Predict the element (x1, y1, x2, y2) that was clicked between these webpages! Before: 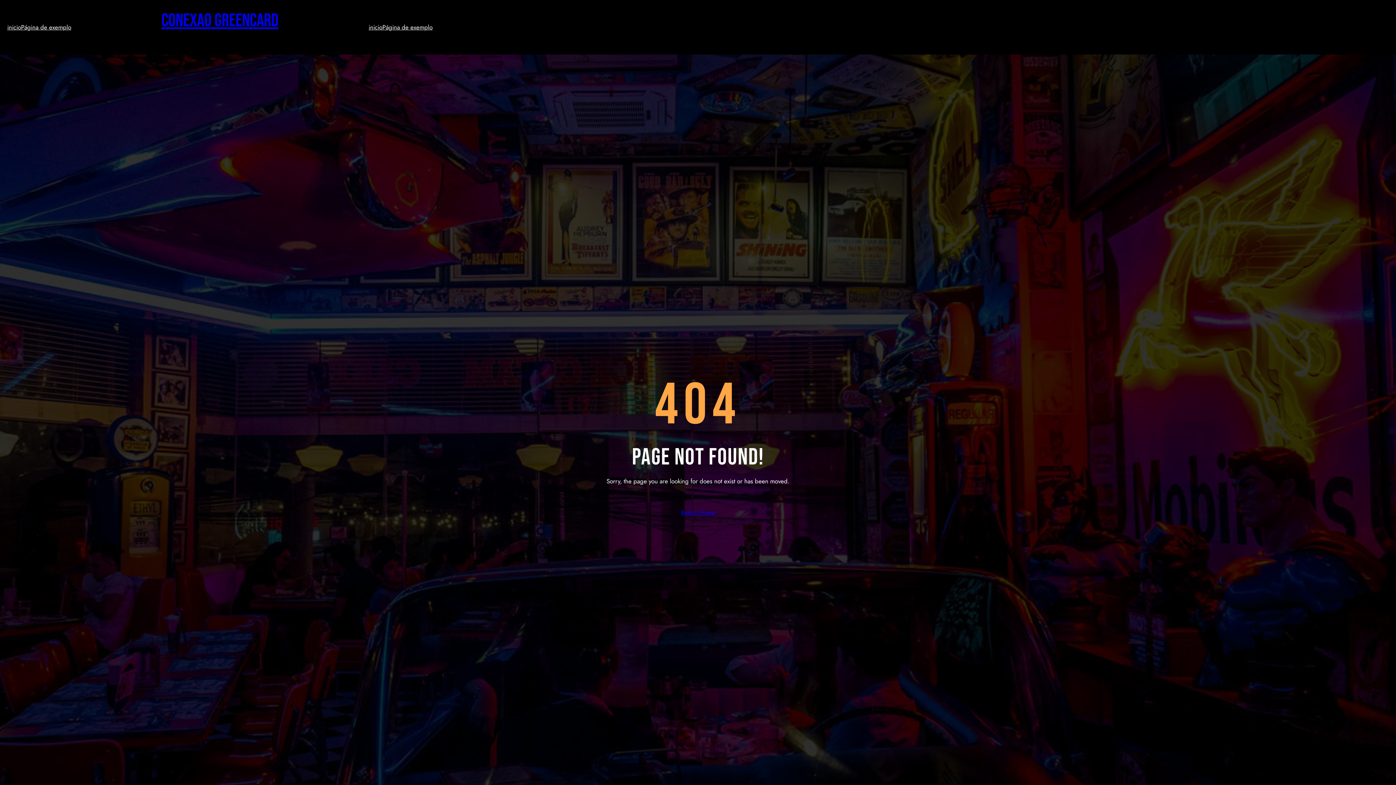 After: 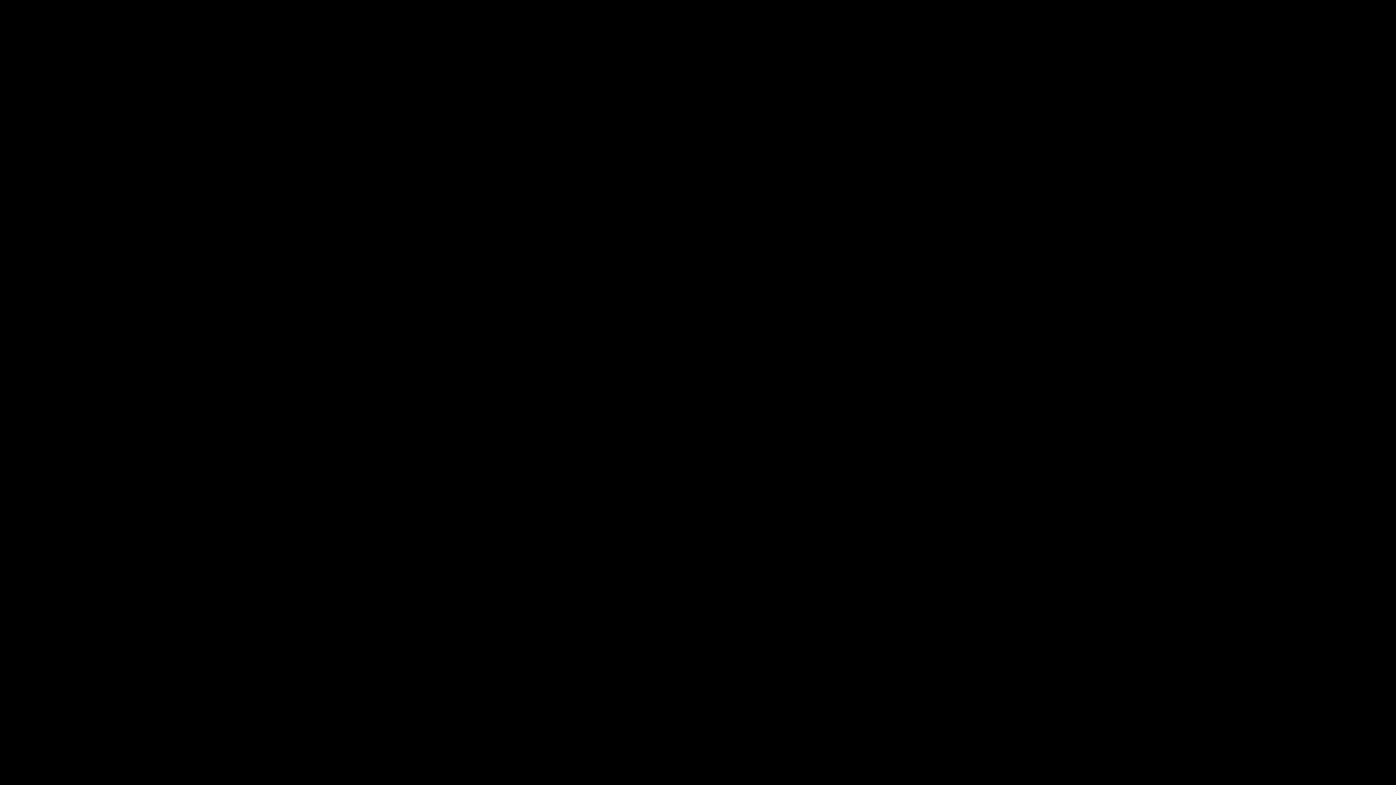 Action: bbox: (7, 22, 21, 32) label: inicio